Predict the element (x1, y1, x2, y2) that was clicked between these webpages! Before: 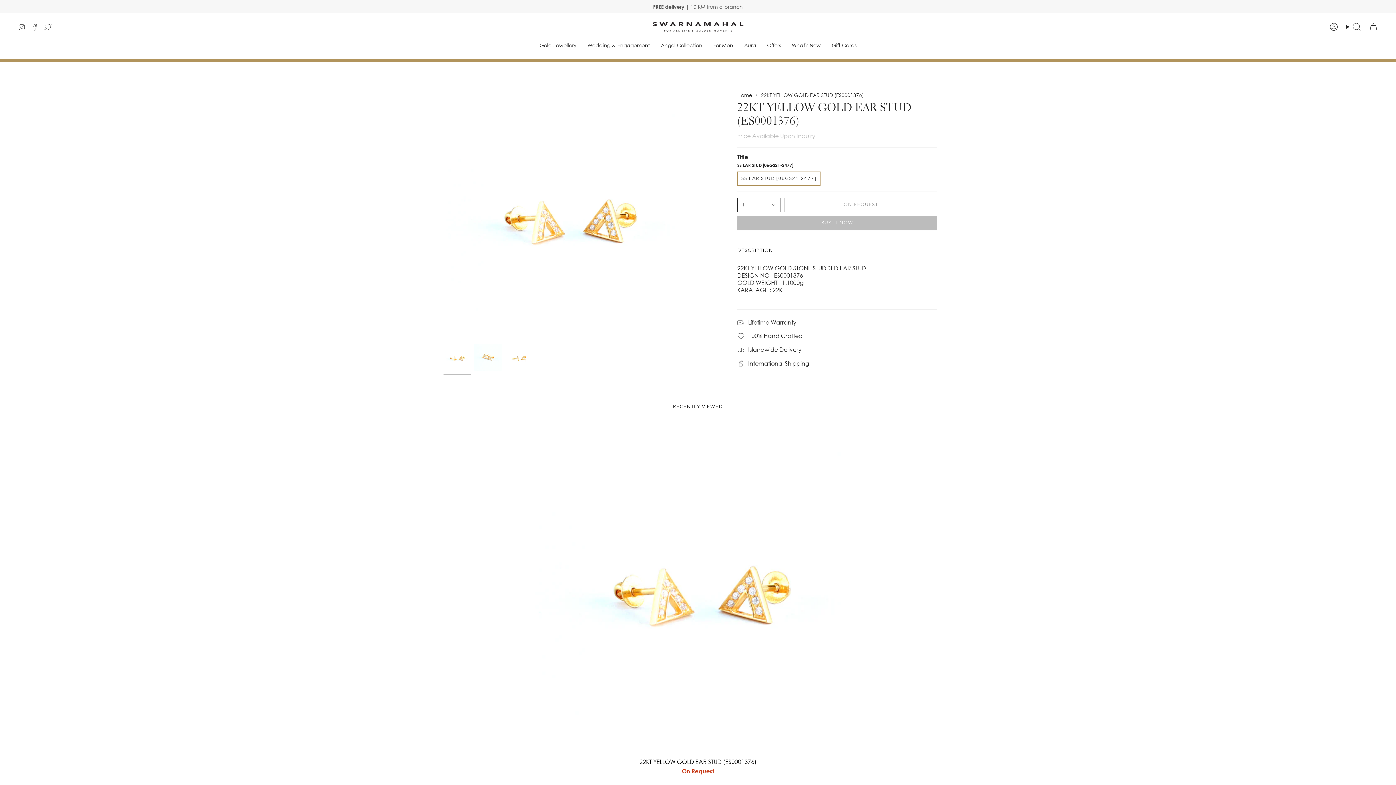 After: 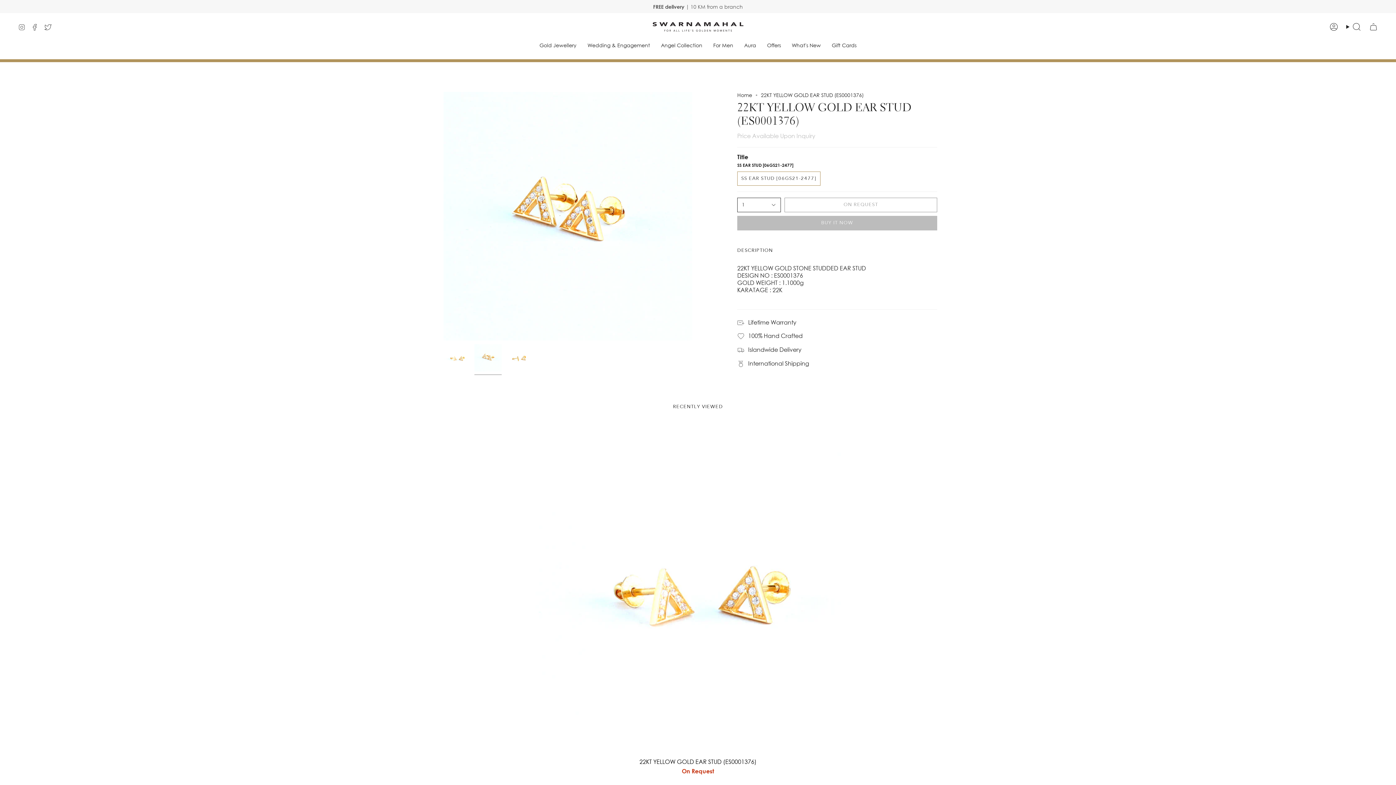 Action: bbox: (474, 344, 501, 371)